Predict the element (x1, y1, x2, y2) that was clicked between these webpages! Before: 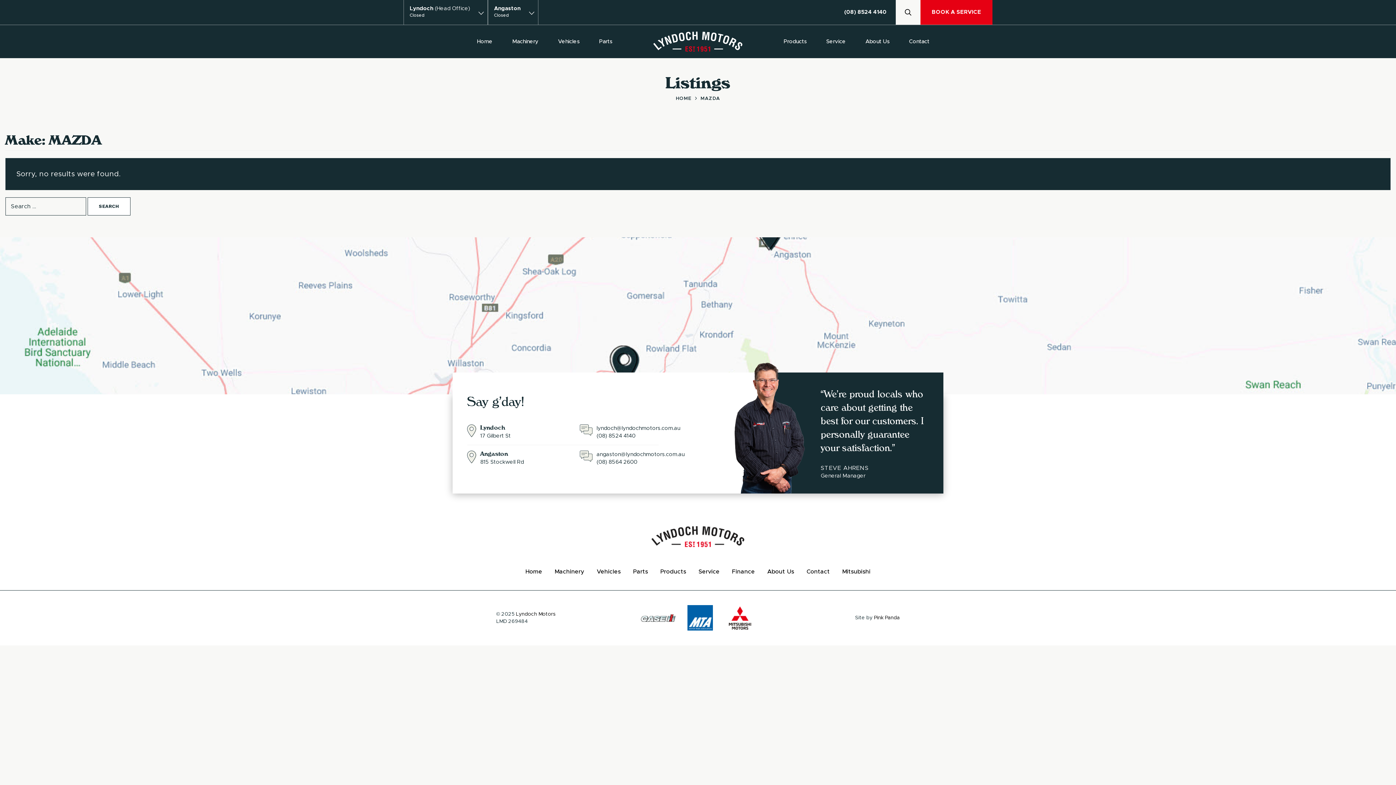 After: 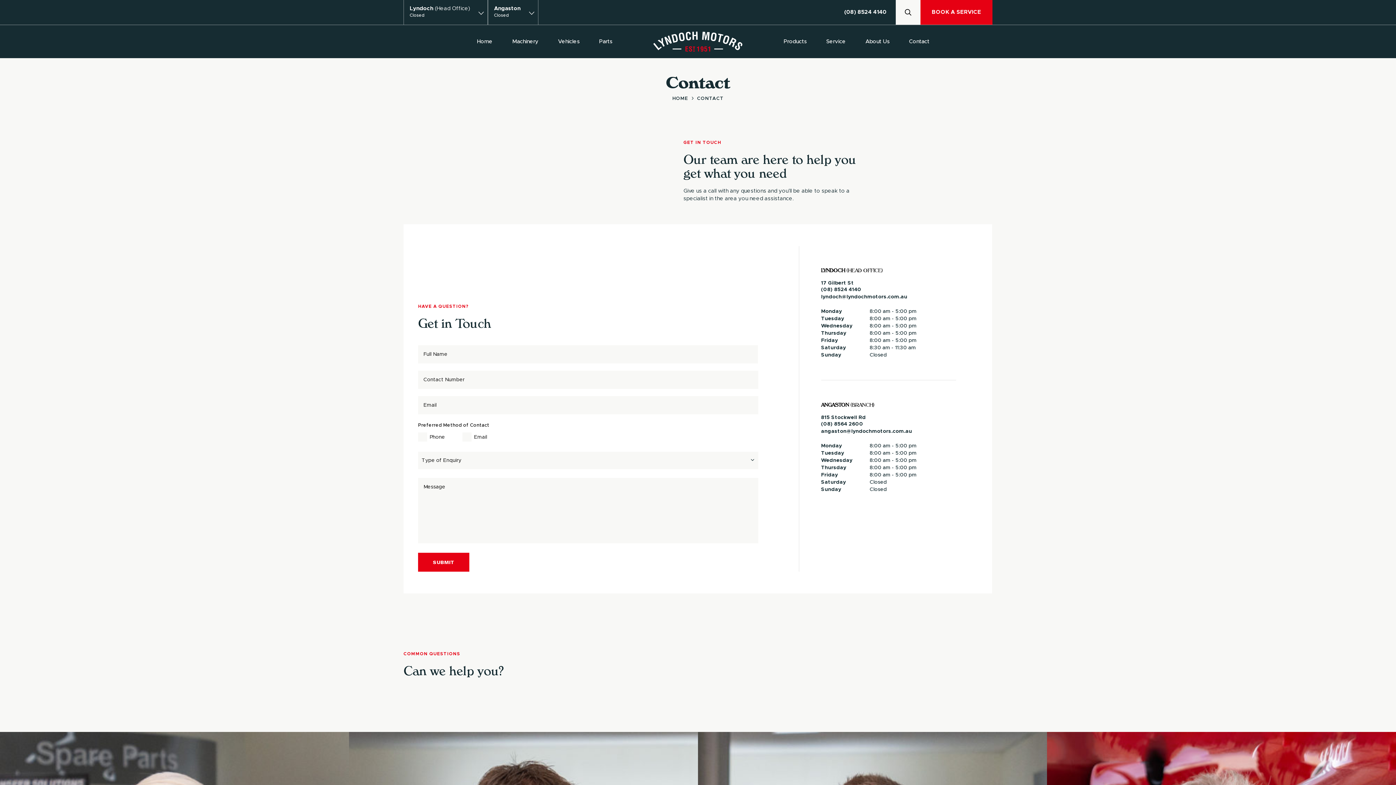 Action: bbox: (806, 568, 830, 576) label: Contact